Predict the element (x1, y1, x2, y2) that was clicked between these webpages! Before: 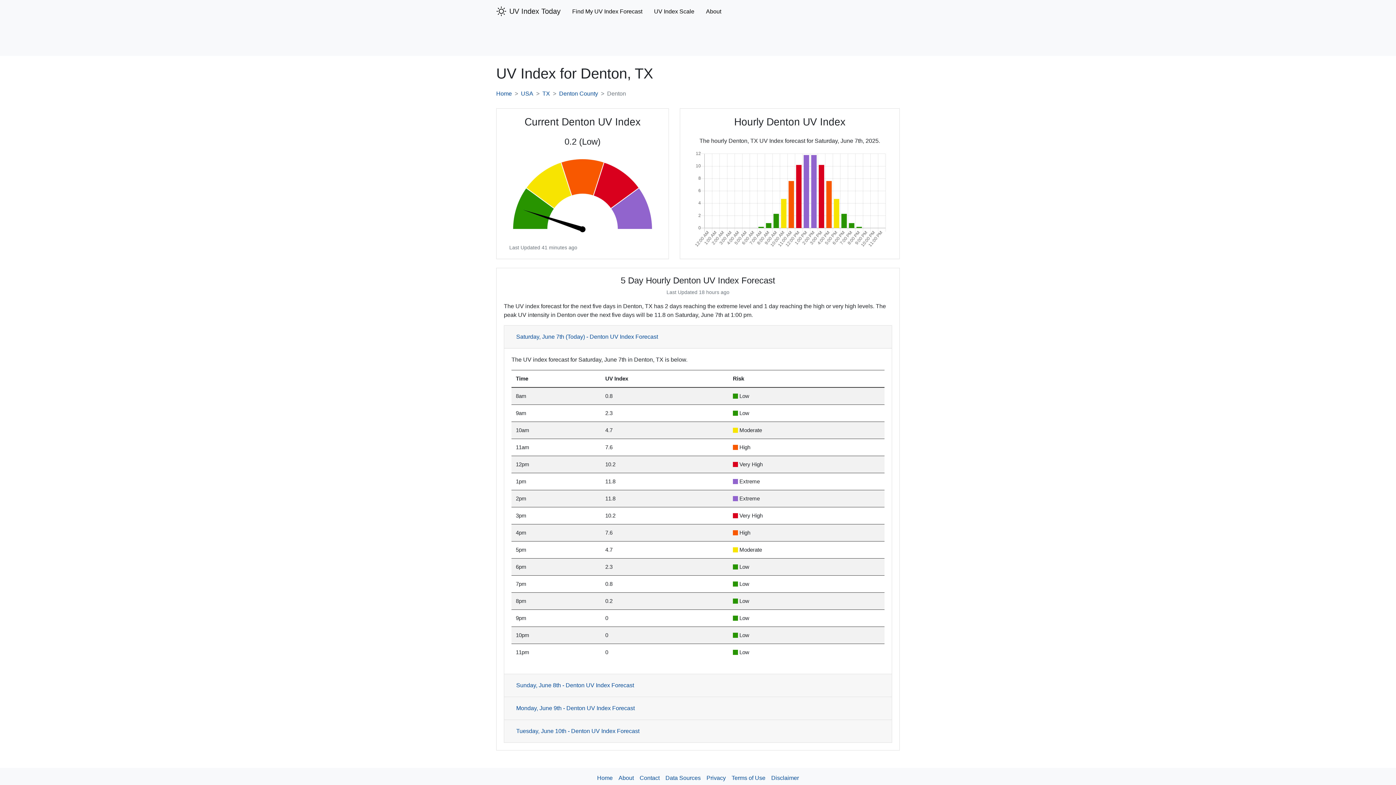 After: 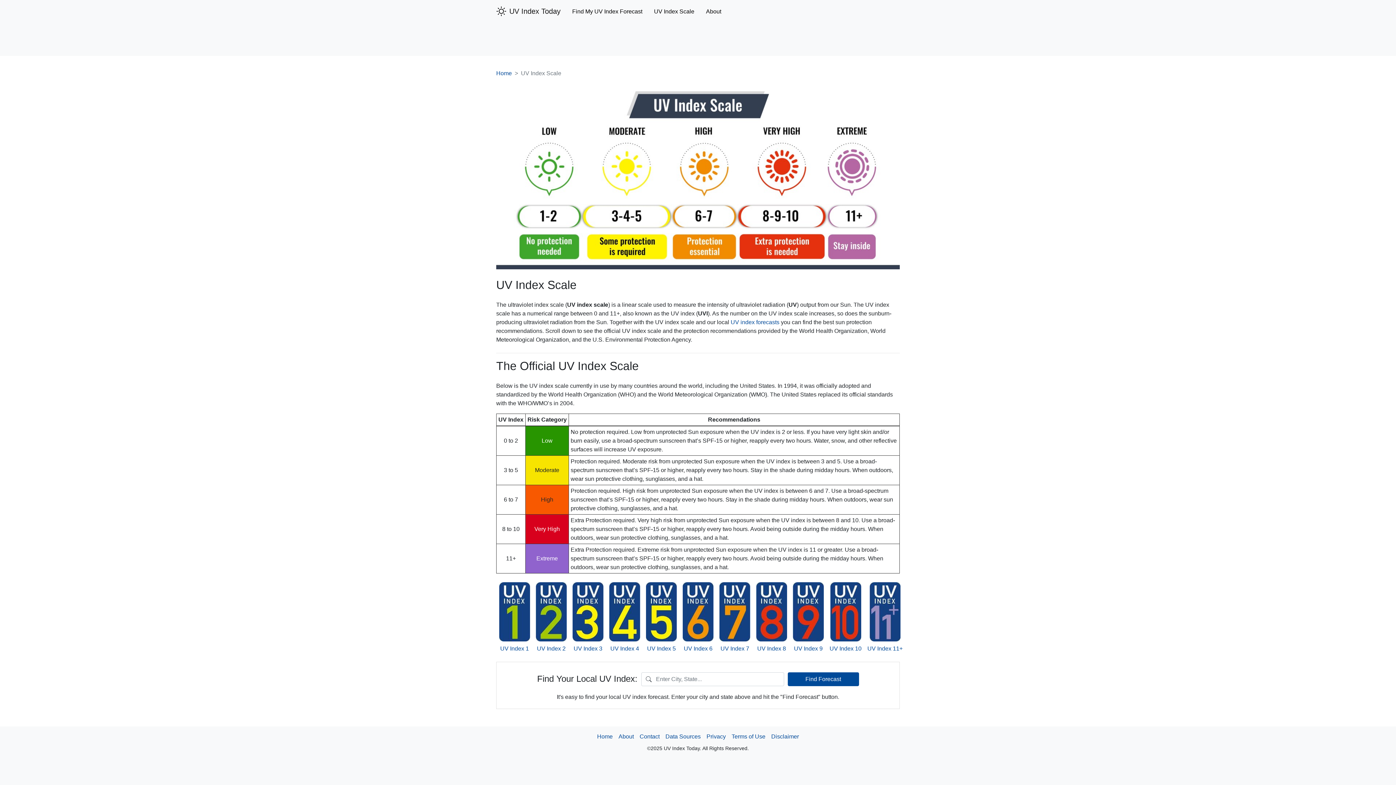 Action: label: UV Index Scale bbox: (648, 4, 700, 18)